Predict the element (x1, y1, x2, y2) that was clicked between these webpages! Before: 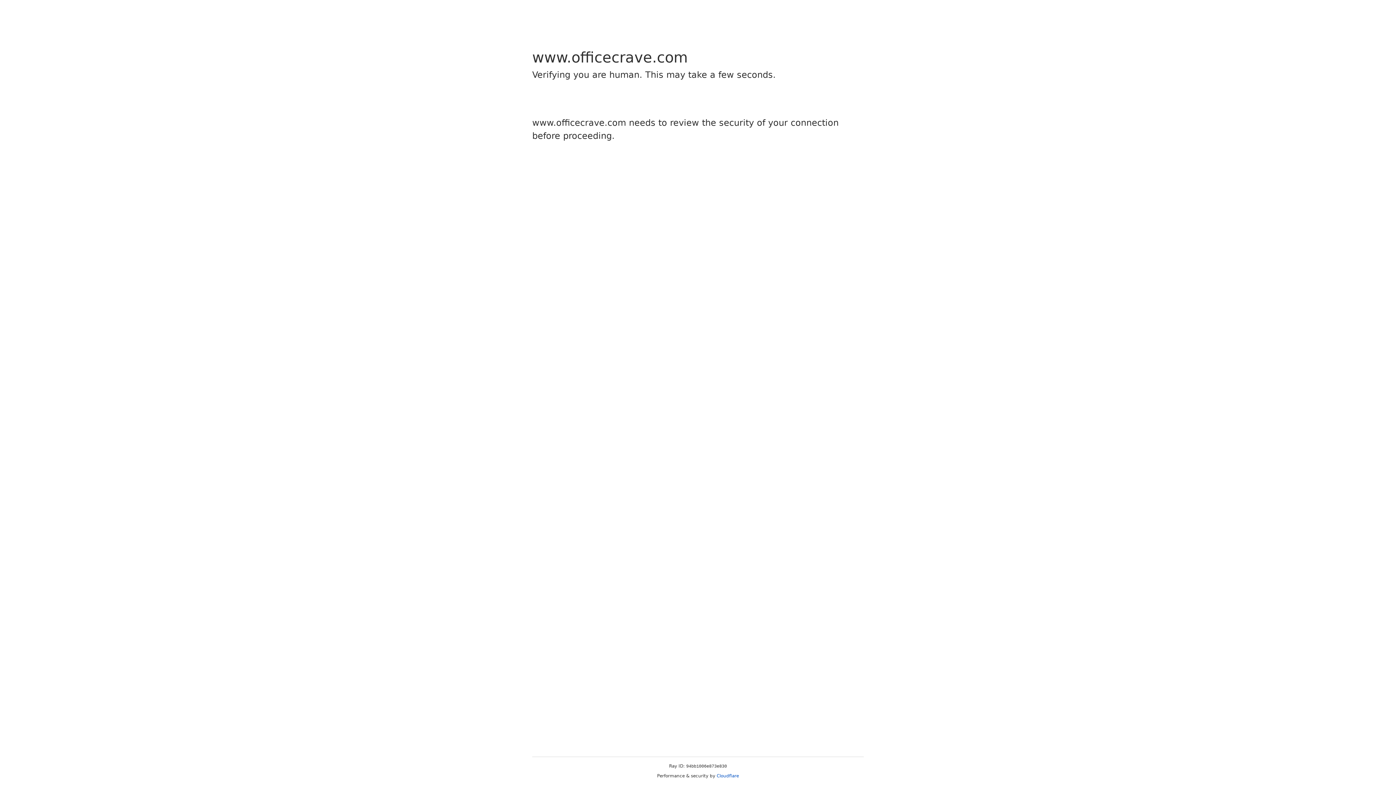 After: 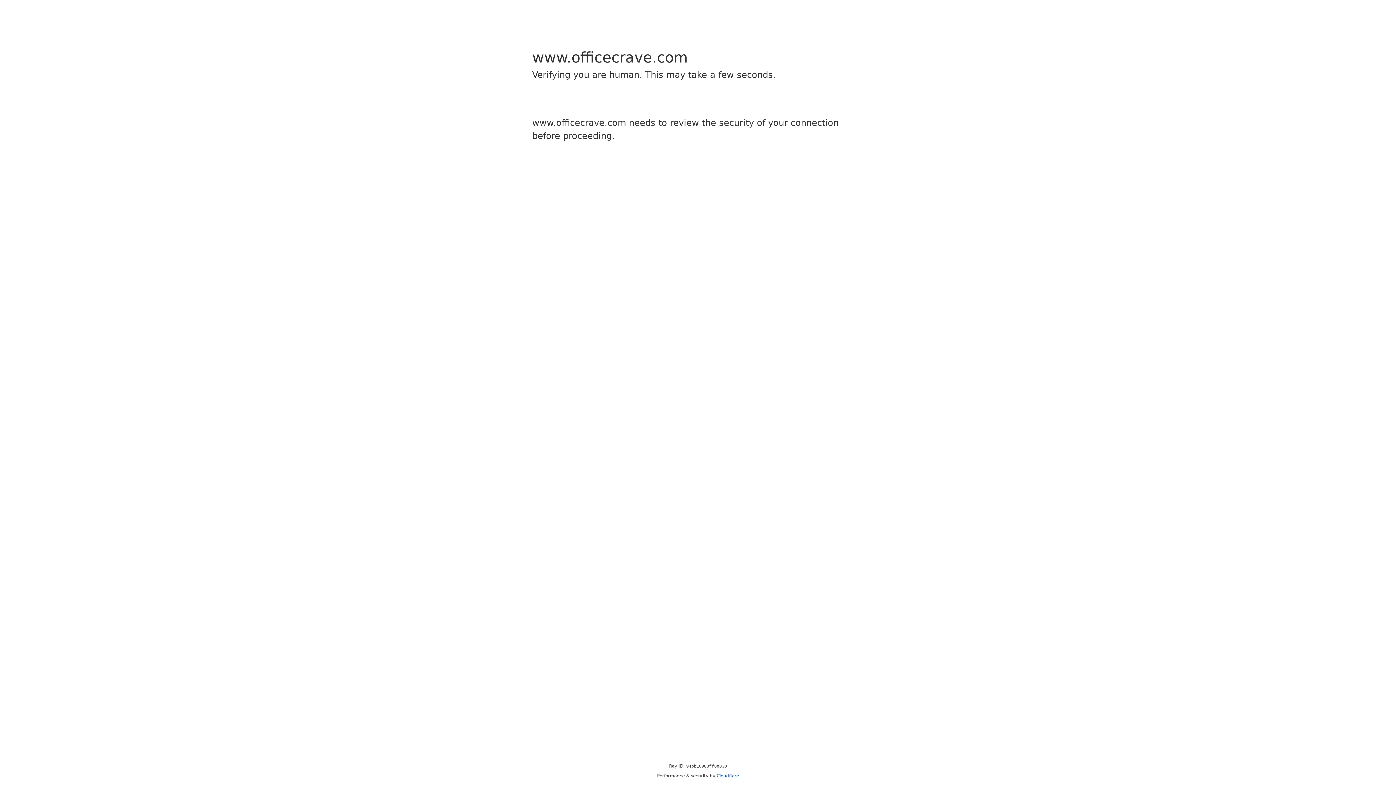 Action: bbox: (716, 773, 739, 778) label: Cloudflare